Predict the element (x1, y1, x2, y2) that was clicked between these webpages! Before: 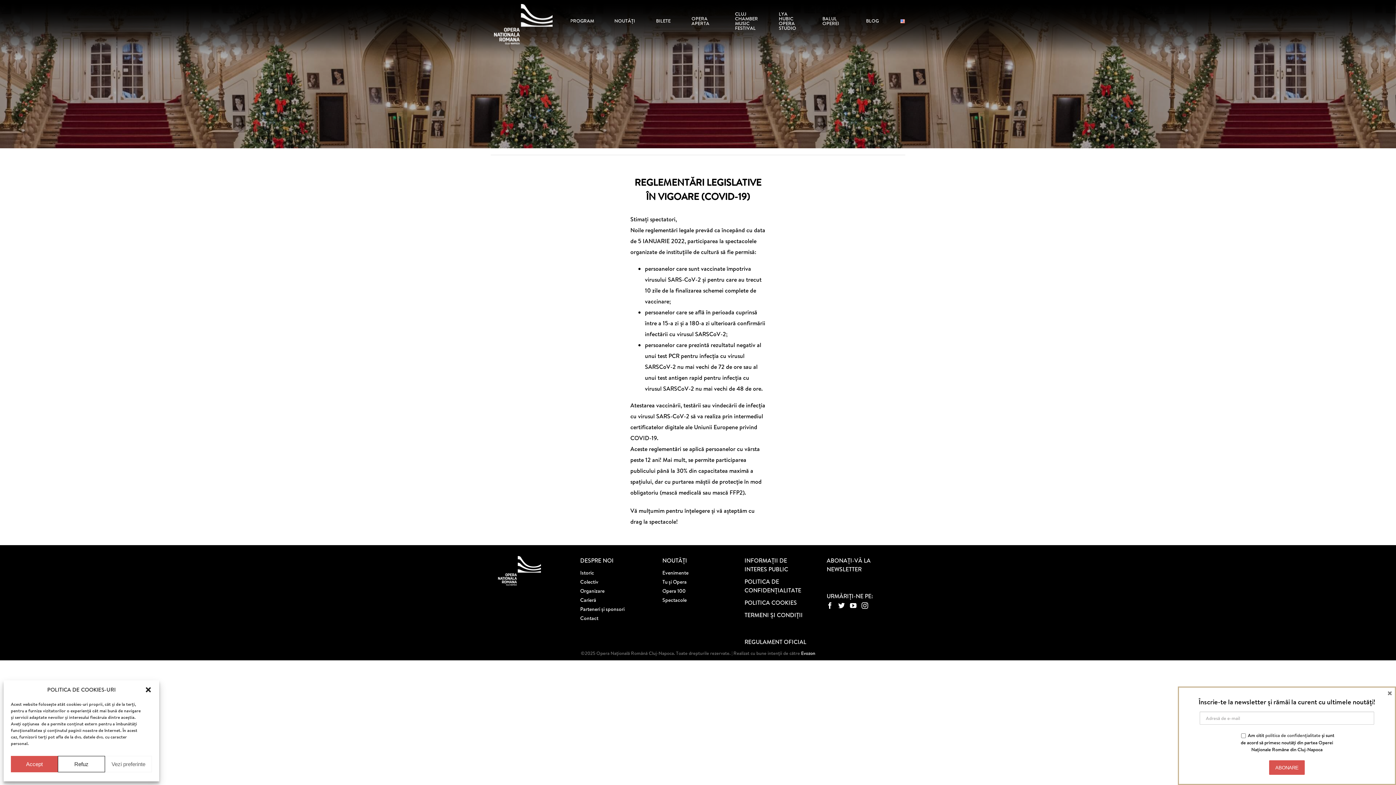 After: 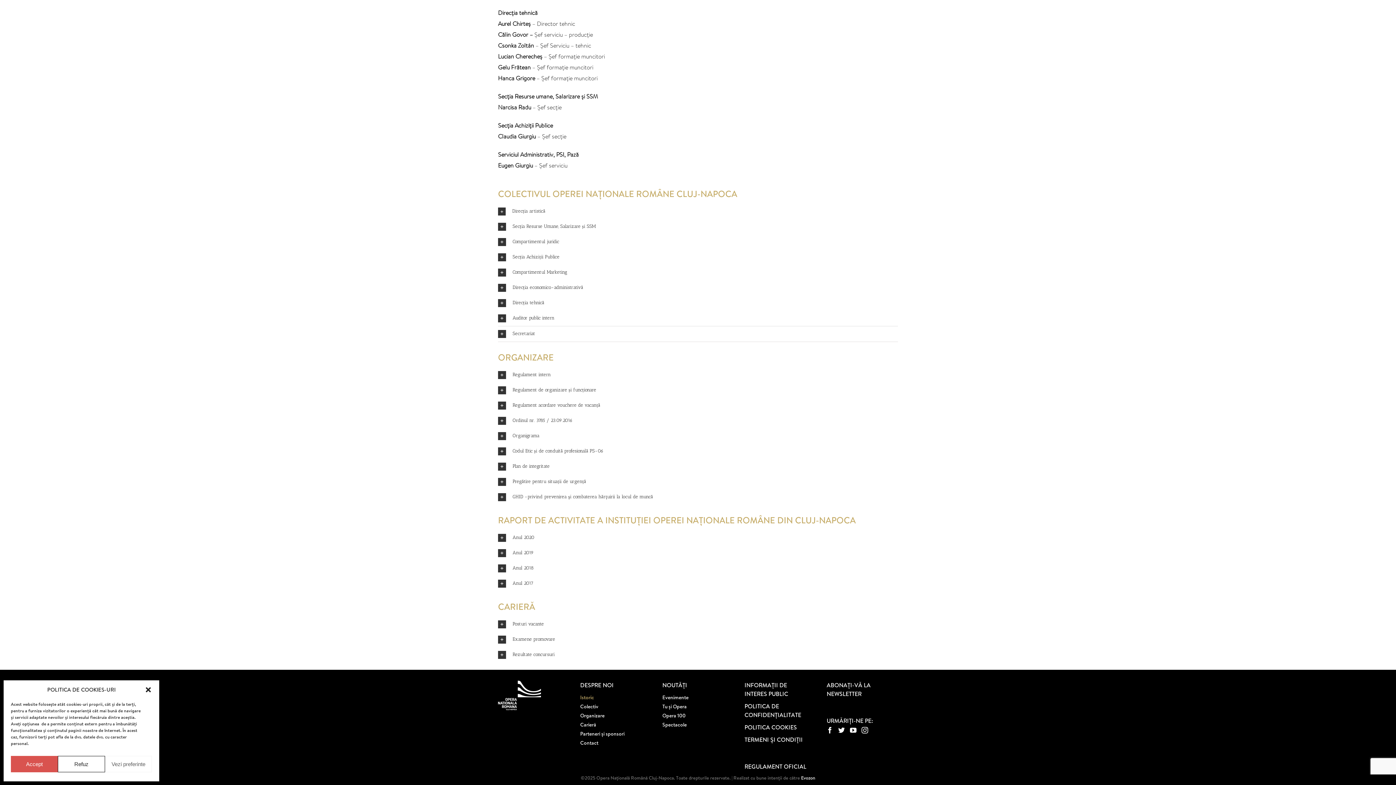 Action: bbox: (580, 577, 651, 586) label: Colectiv